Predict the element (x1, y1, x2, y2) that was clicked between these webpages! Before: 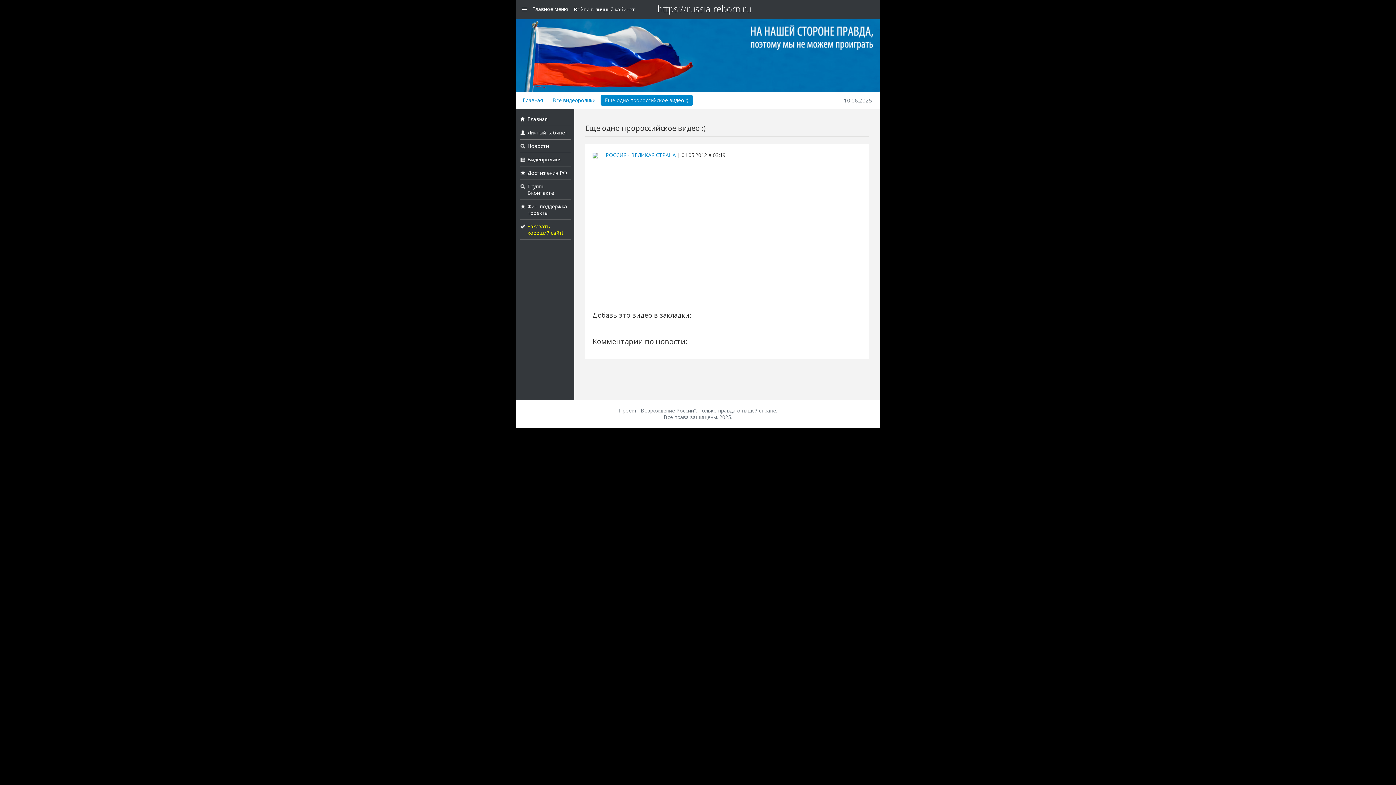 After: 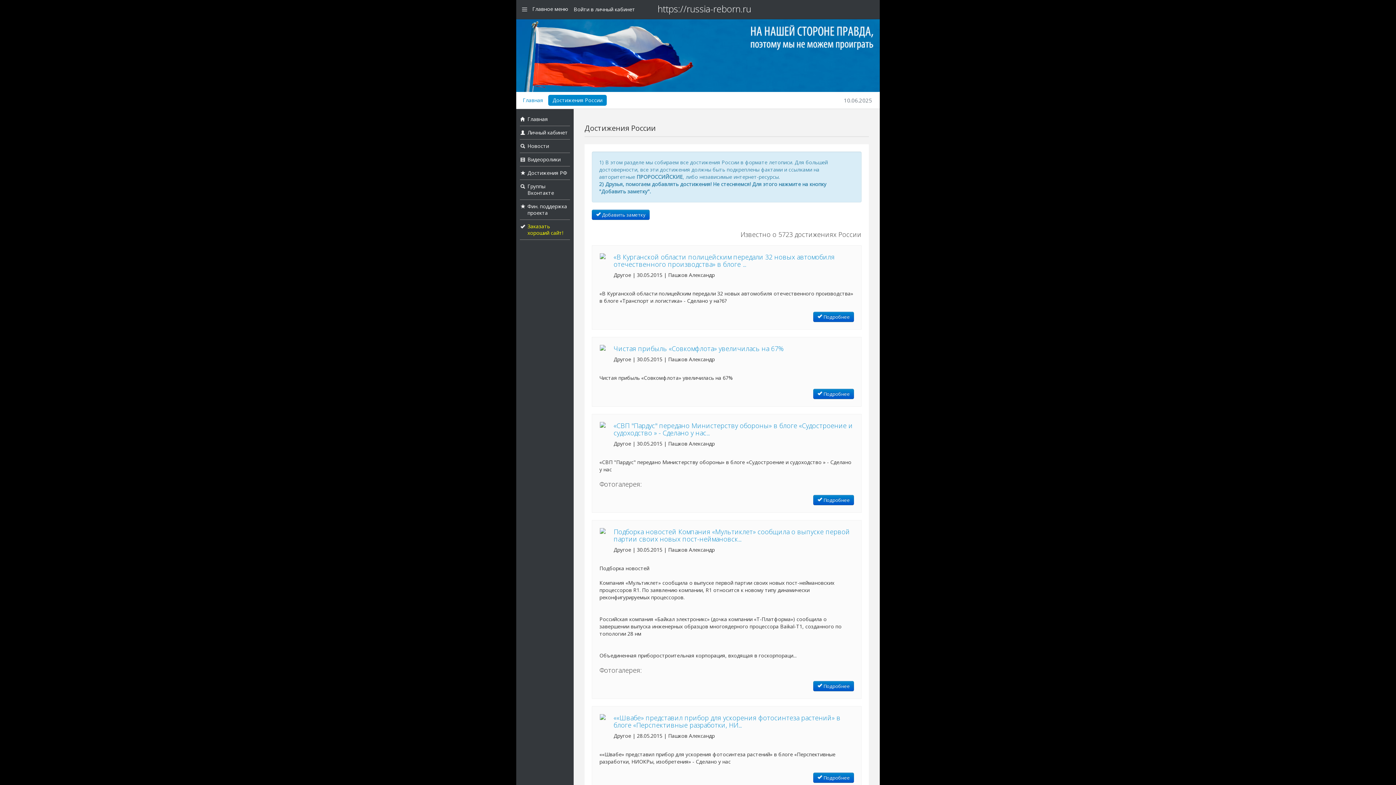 Action: label: Достижения РФ bbox: (527, 169, 567, 176)